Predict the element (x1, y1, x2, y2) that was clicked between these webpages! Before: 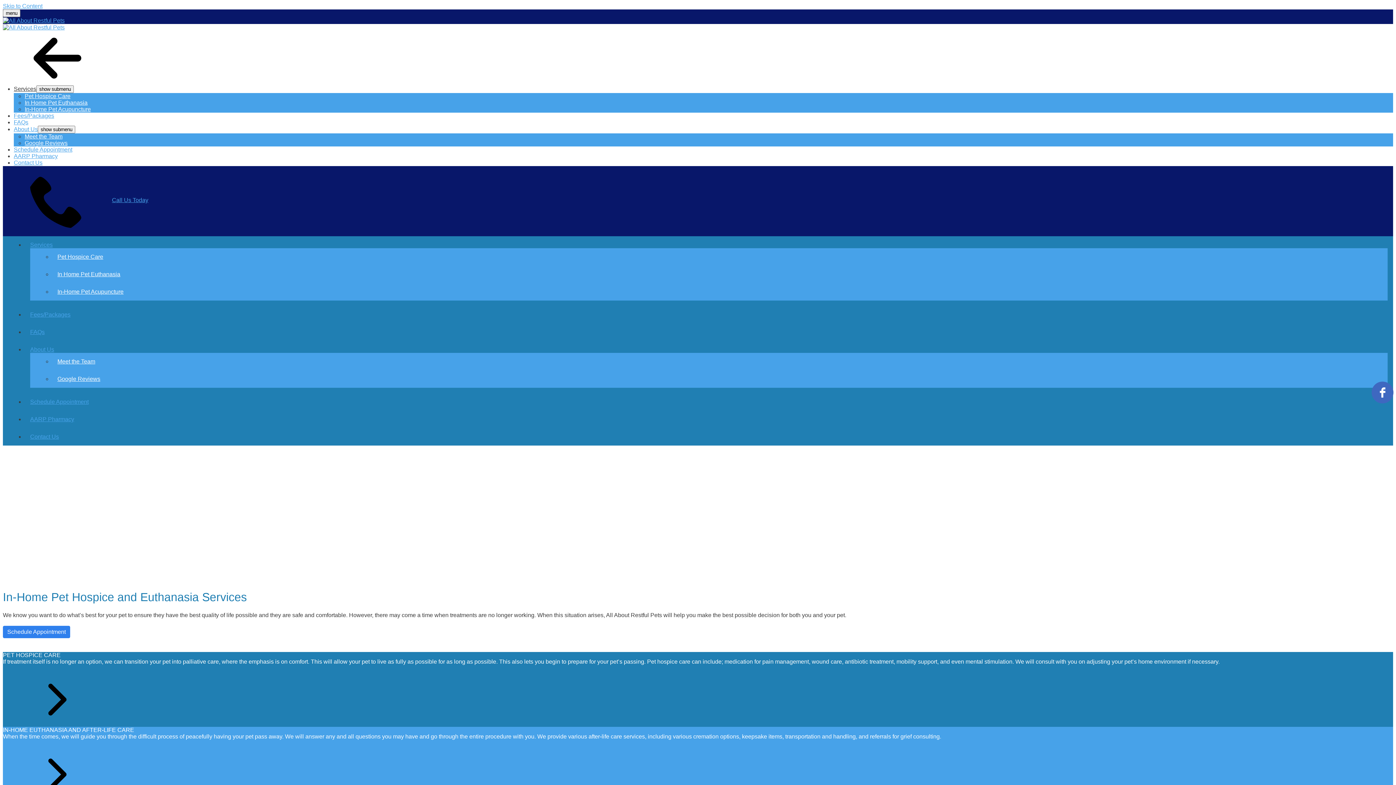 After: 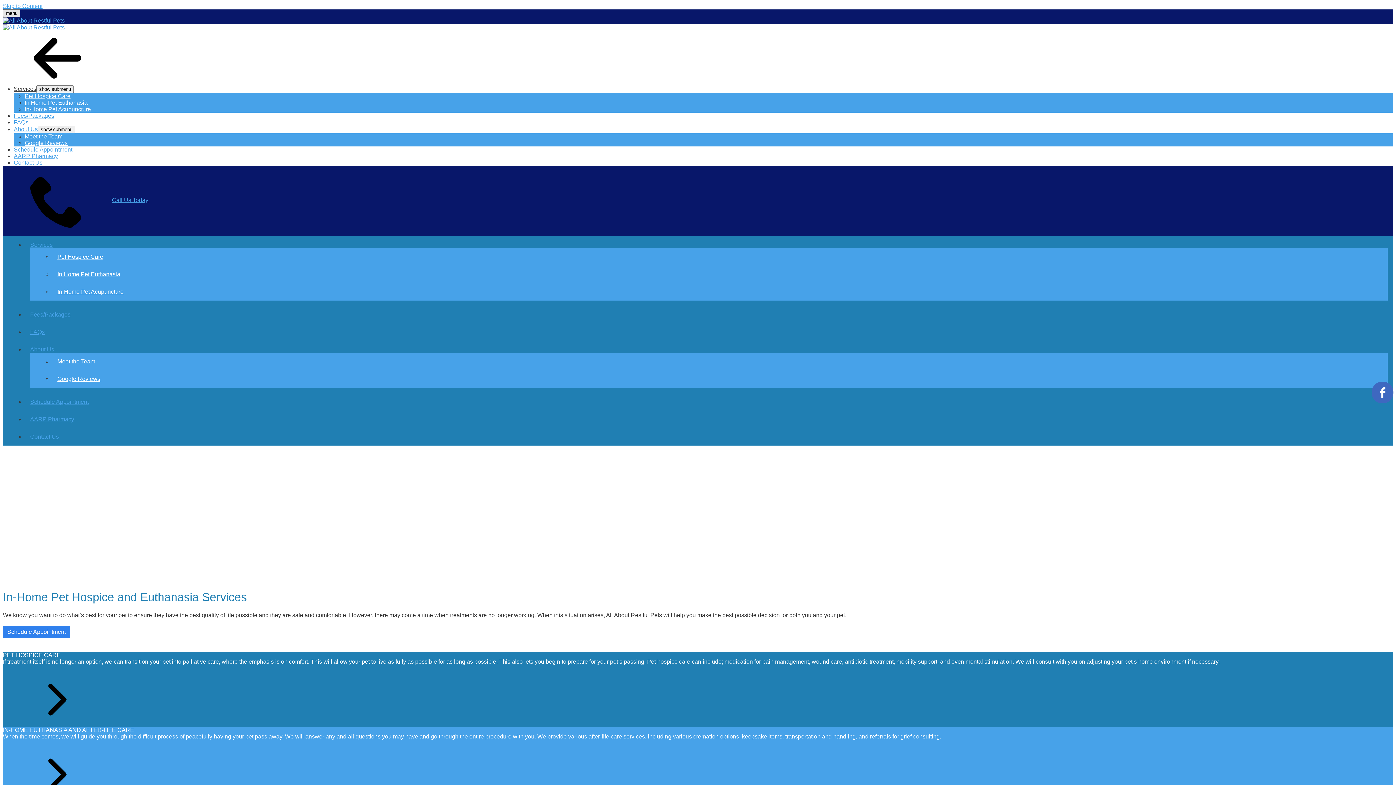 Action: bbox: (2, 9, 20, 17) label: menu